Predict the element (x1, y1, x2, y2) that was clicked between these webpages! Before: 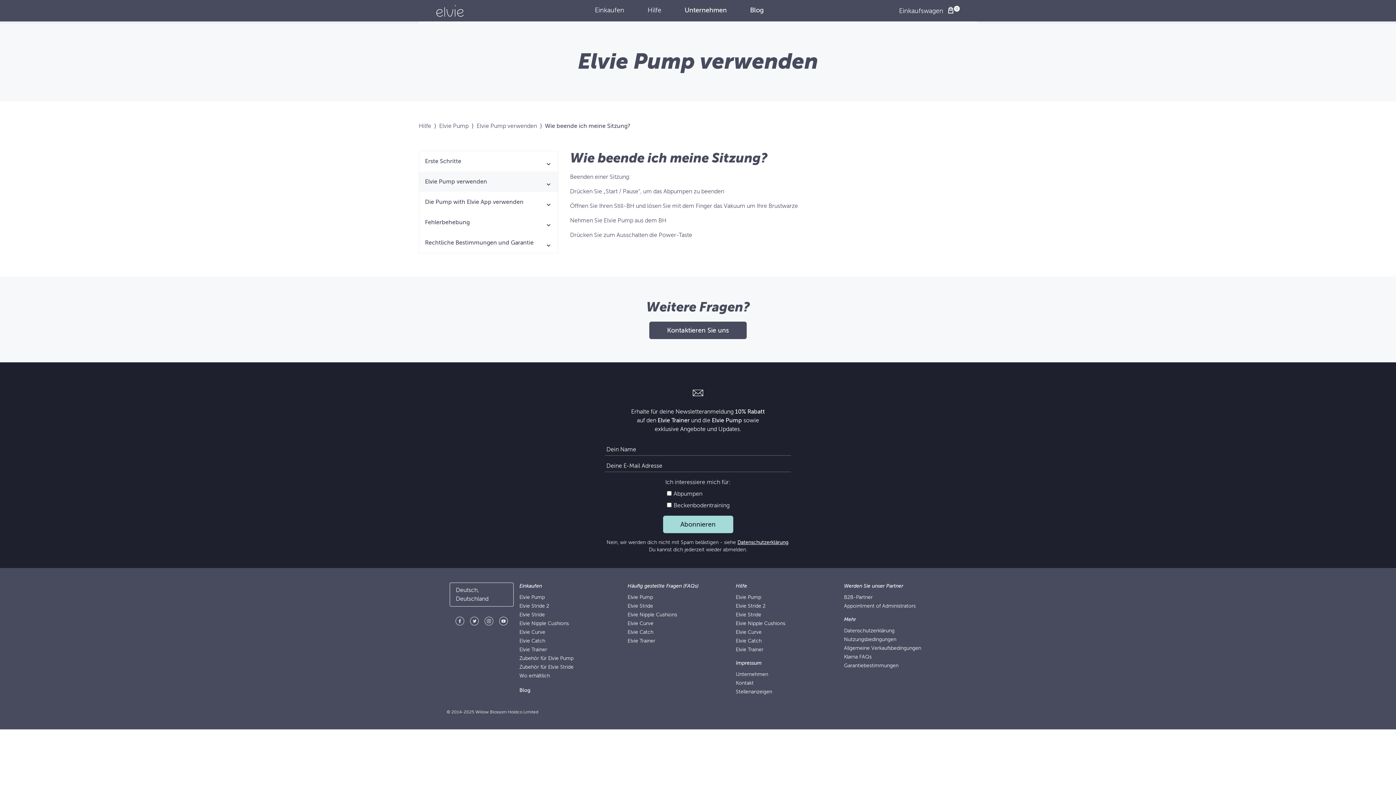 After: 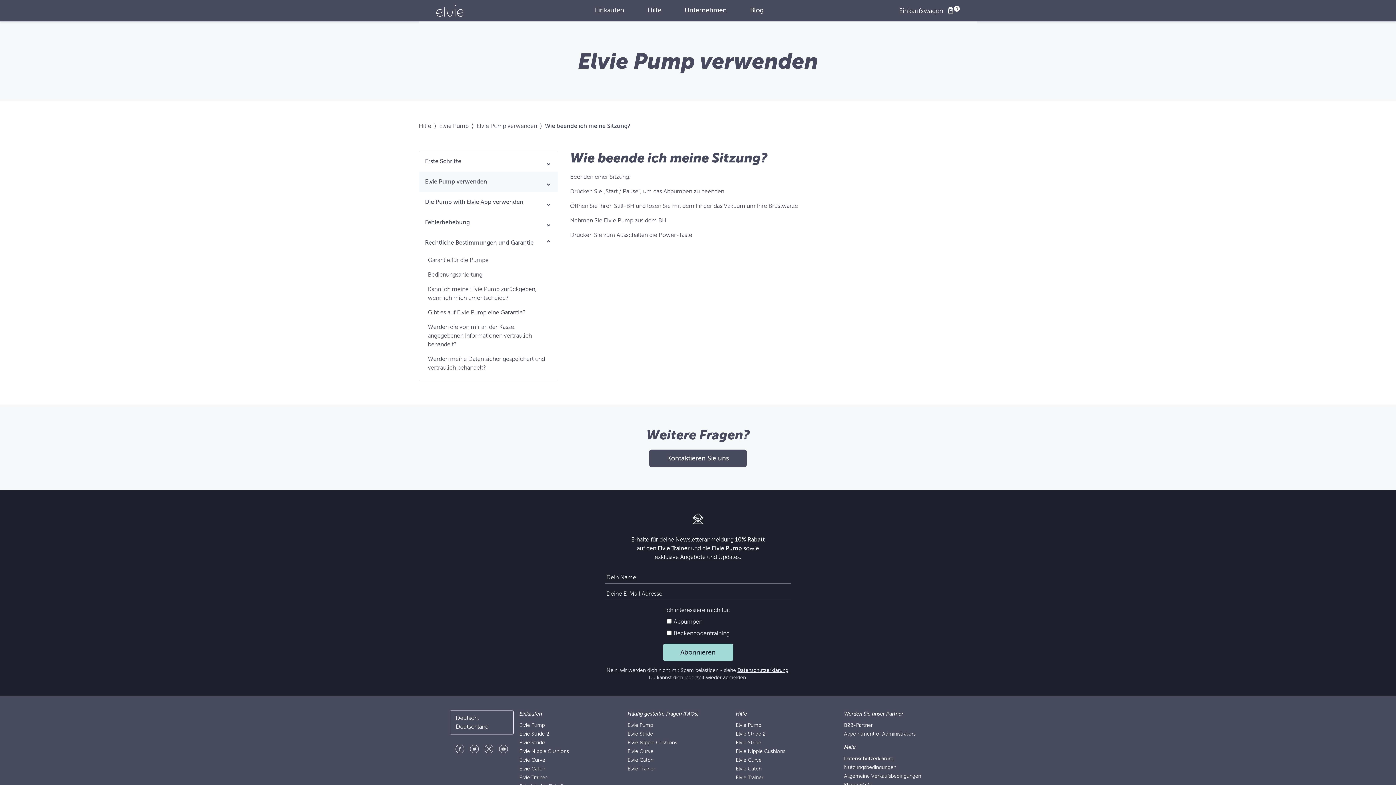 Action: bbox: (419, 232, 558, 253) label: Rechtliche Bestimmungen und Garantie